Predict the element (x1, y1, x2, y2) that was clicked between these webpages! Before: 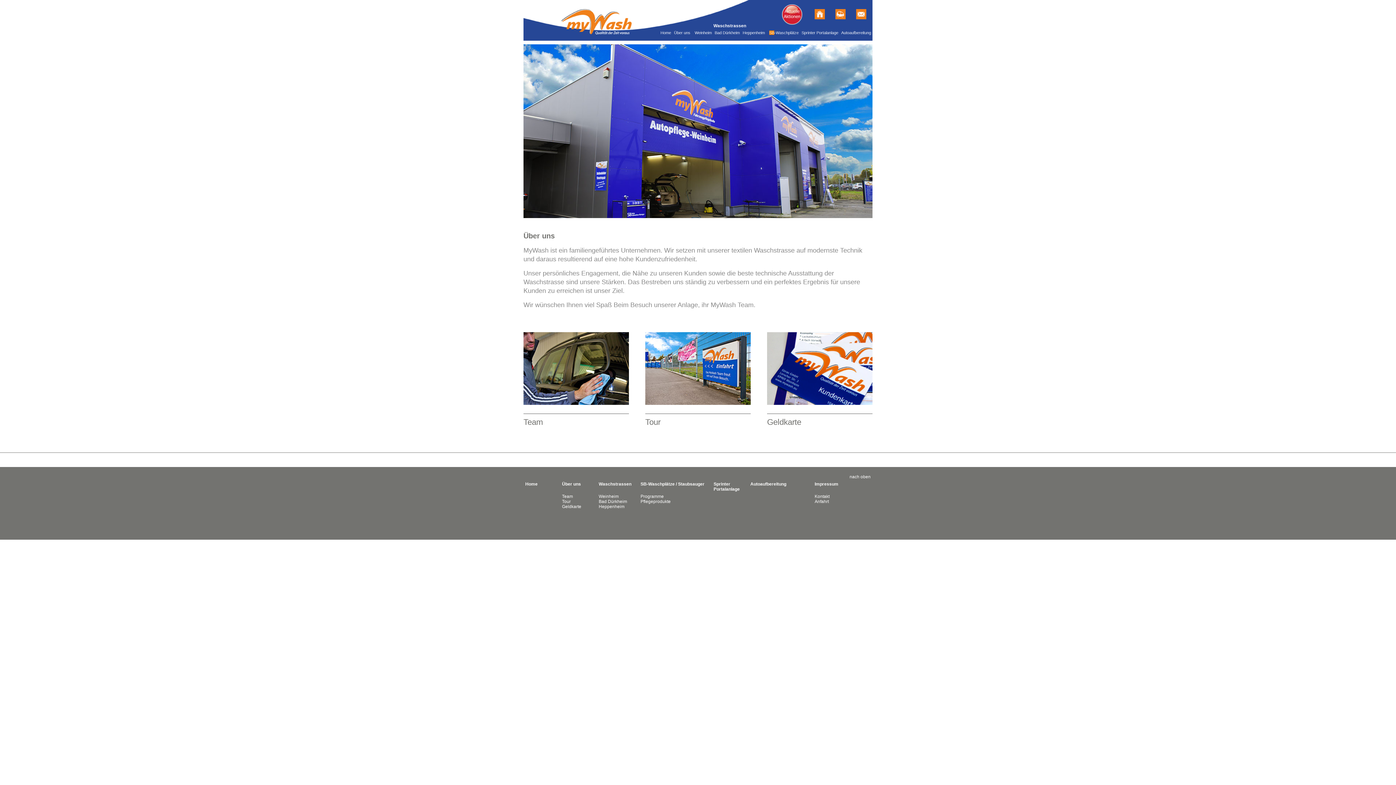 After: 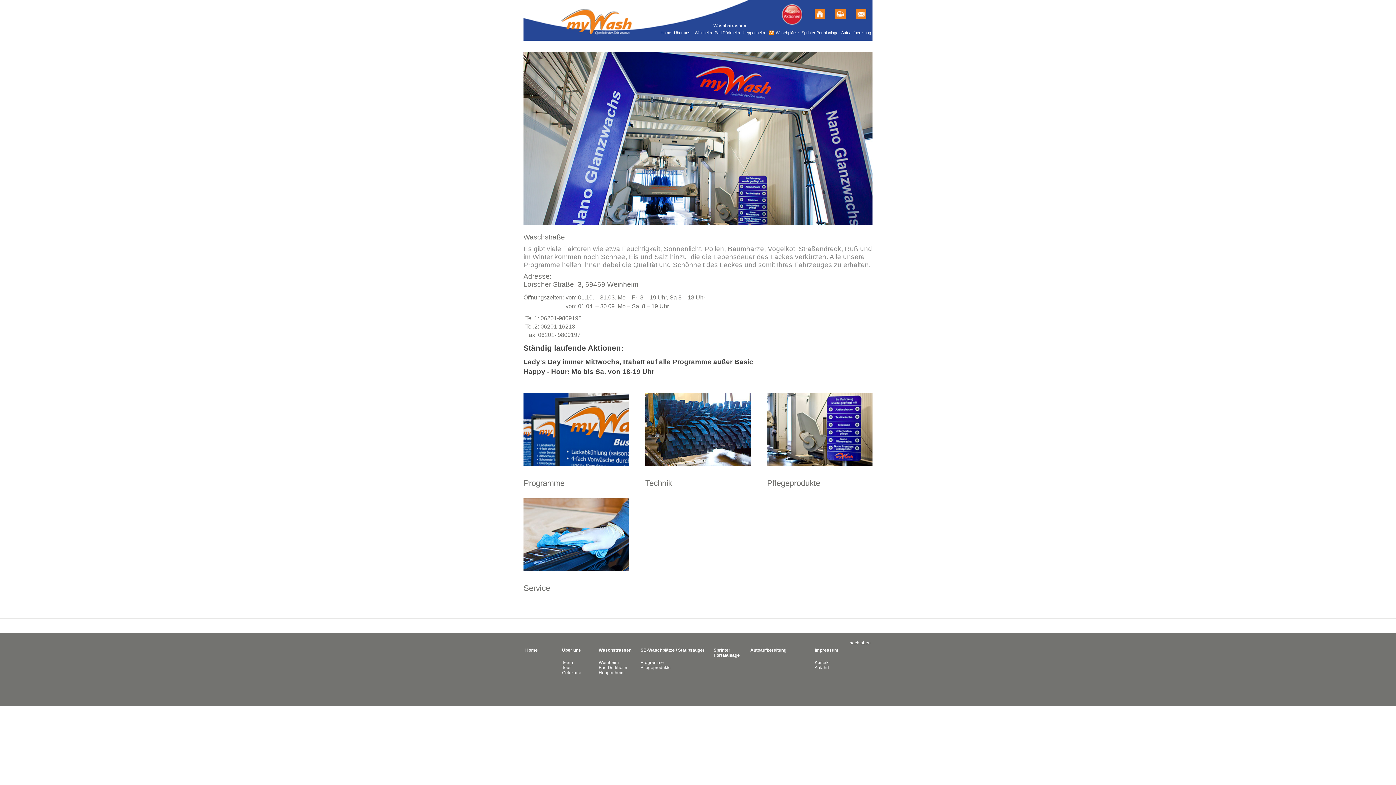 Action: bbox: (694, 30, 712, 34) label: Weinheim